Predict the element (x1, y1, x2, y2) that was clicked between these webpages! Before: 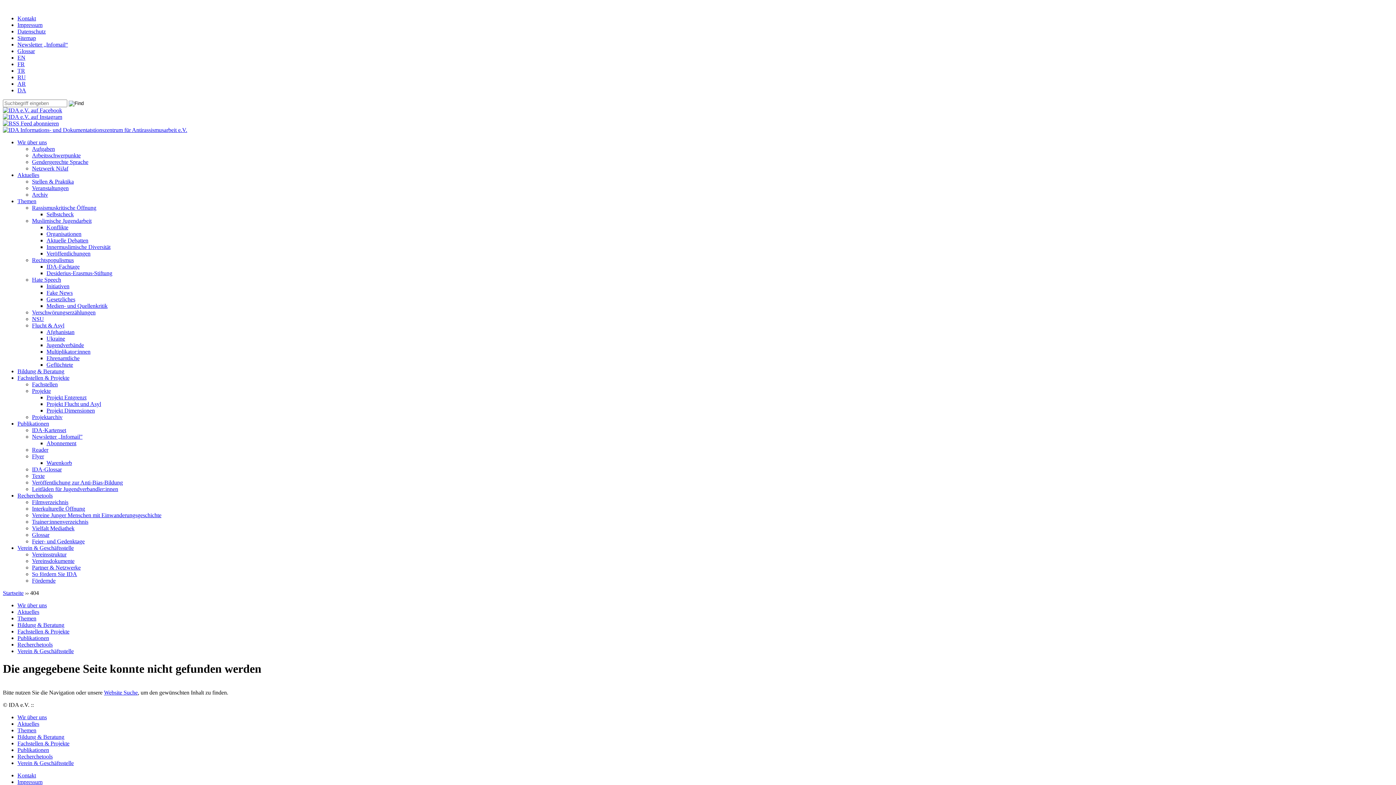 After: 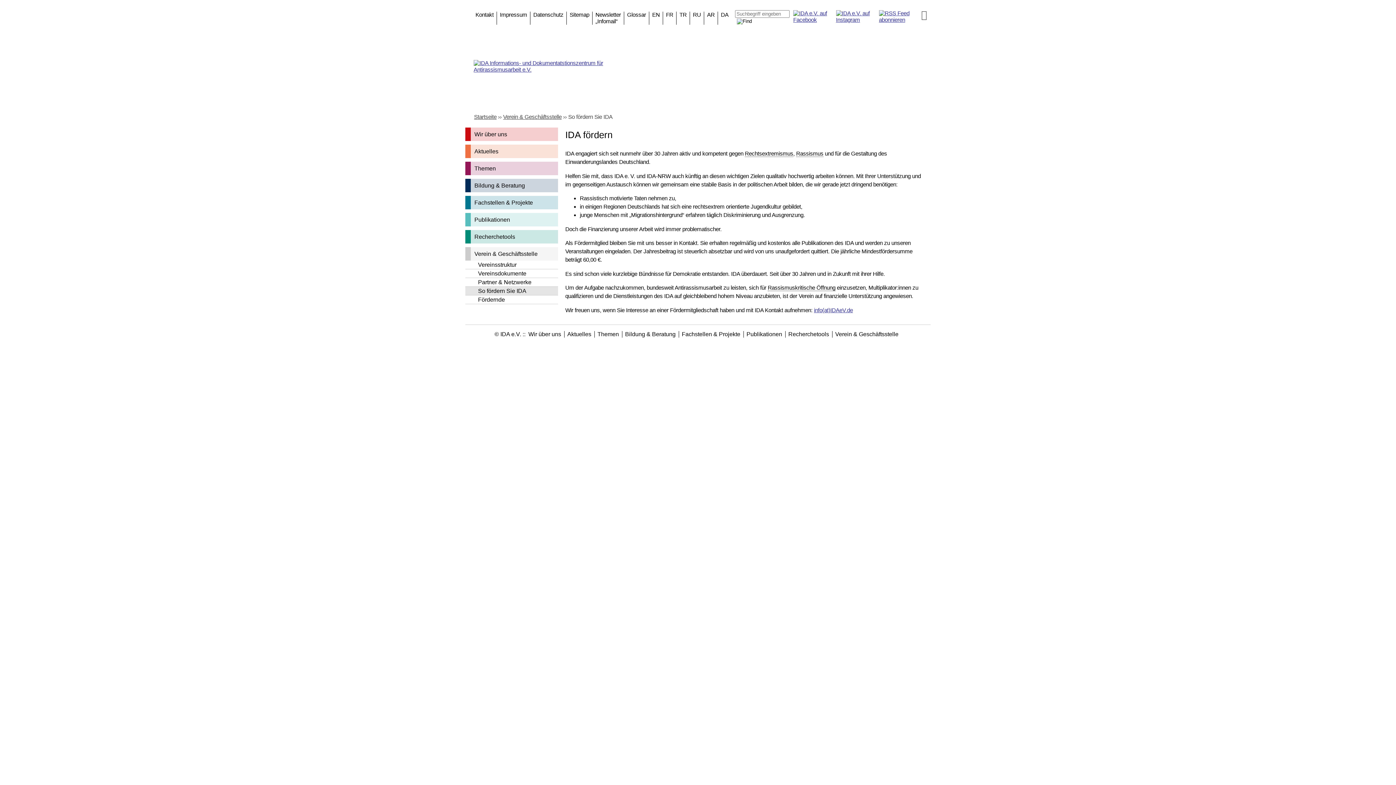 Action: bbox: (32, 571, 77, 577) label: So fördern Sie IDA